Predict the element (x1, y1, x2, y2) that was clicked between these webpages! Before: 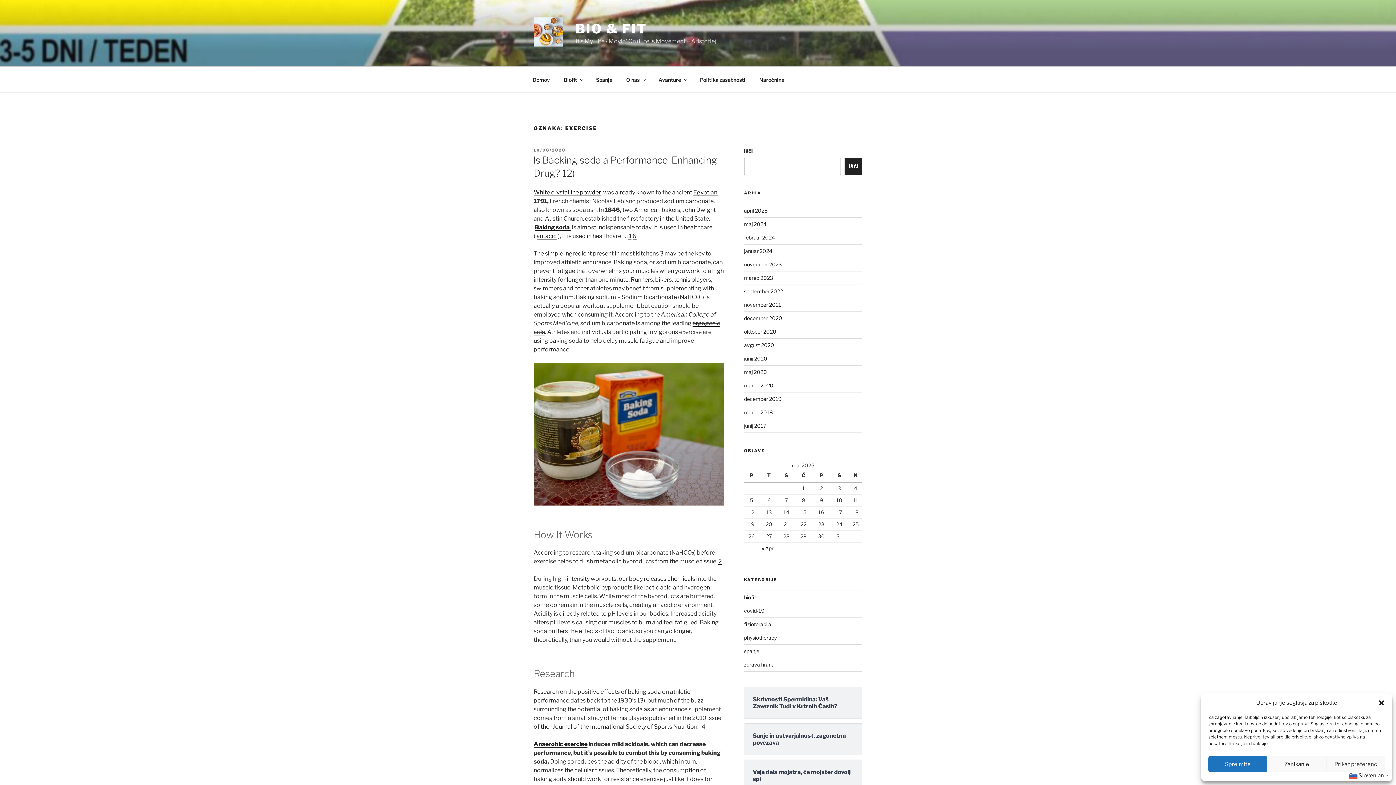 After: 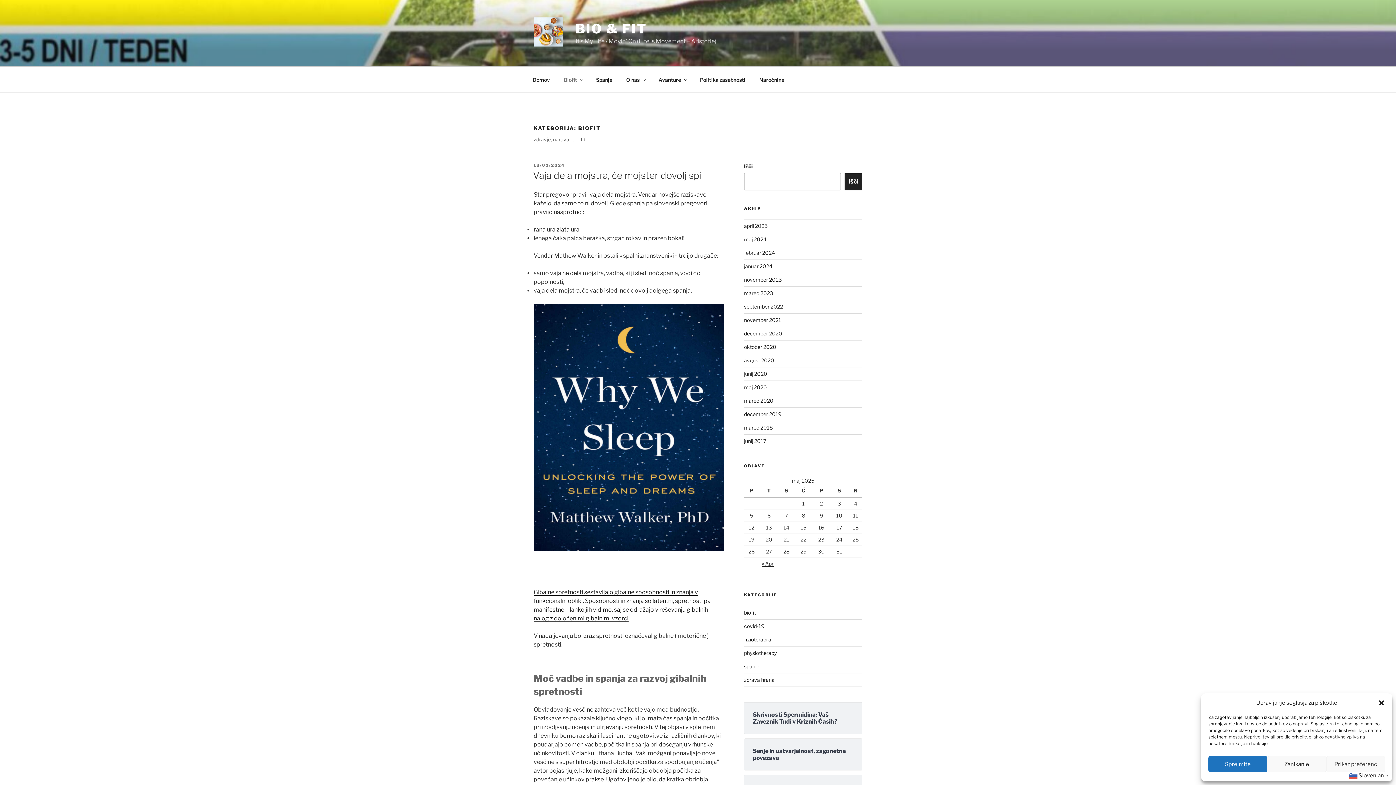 Action: bbox: (744, 594, 756, 600) label: biofit